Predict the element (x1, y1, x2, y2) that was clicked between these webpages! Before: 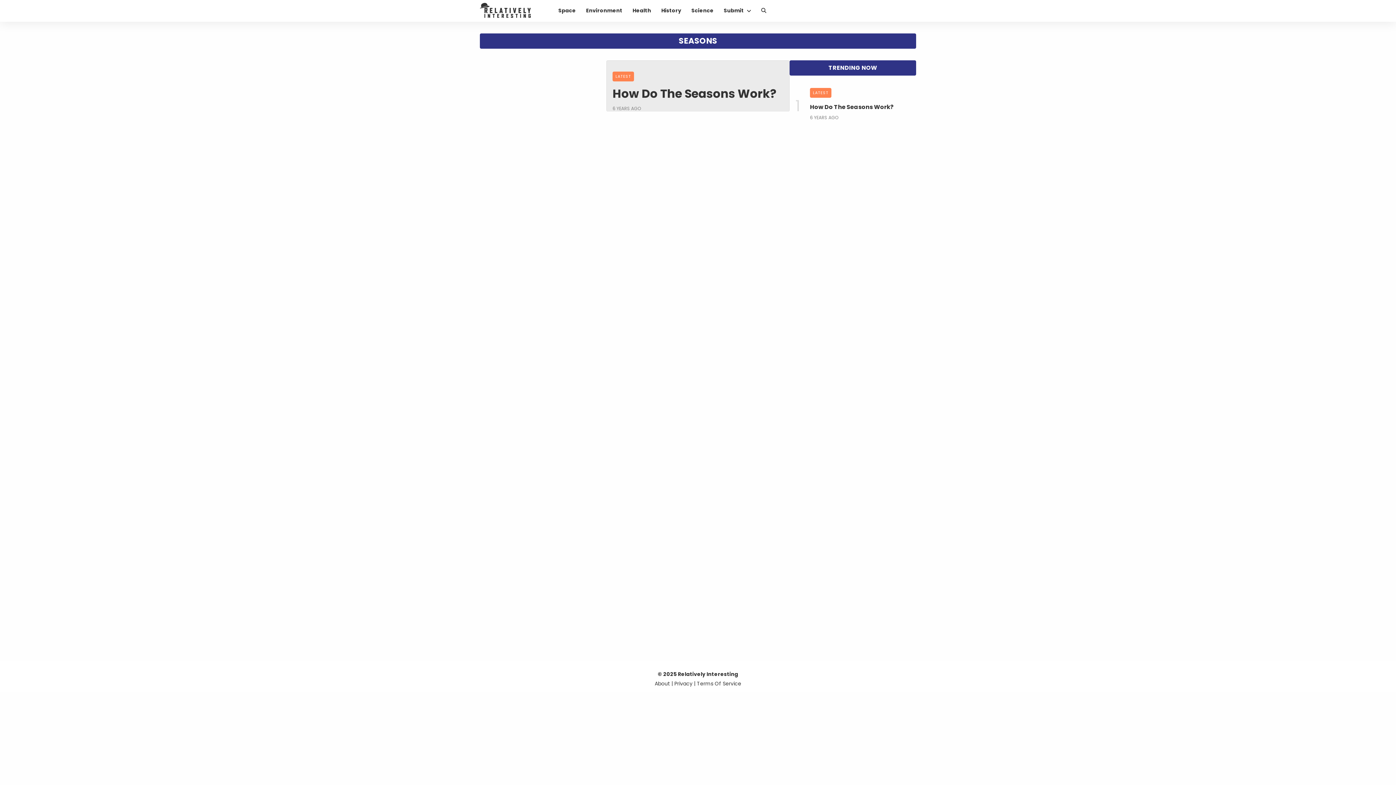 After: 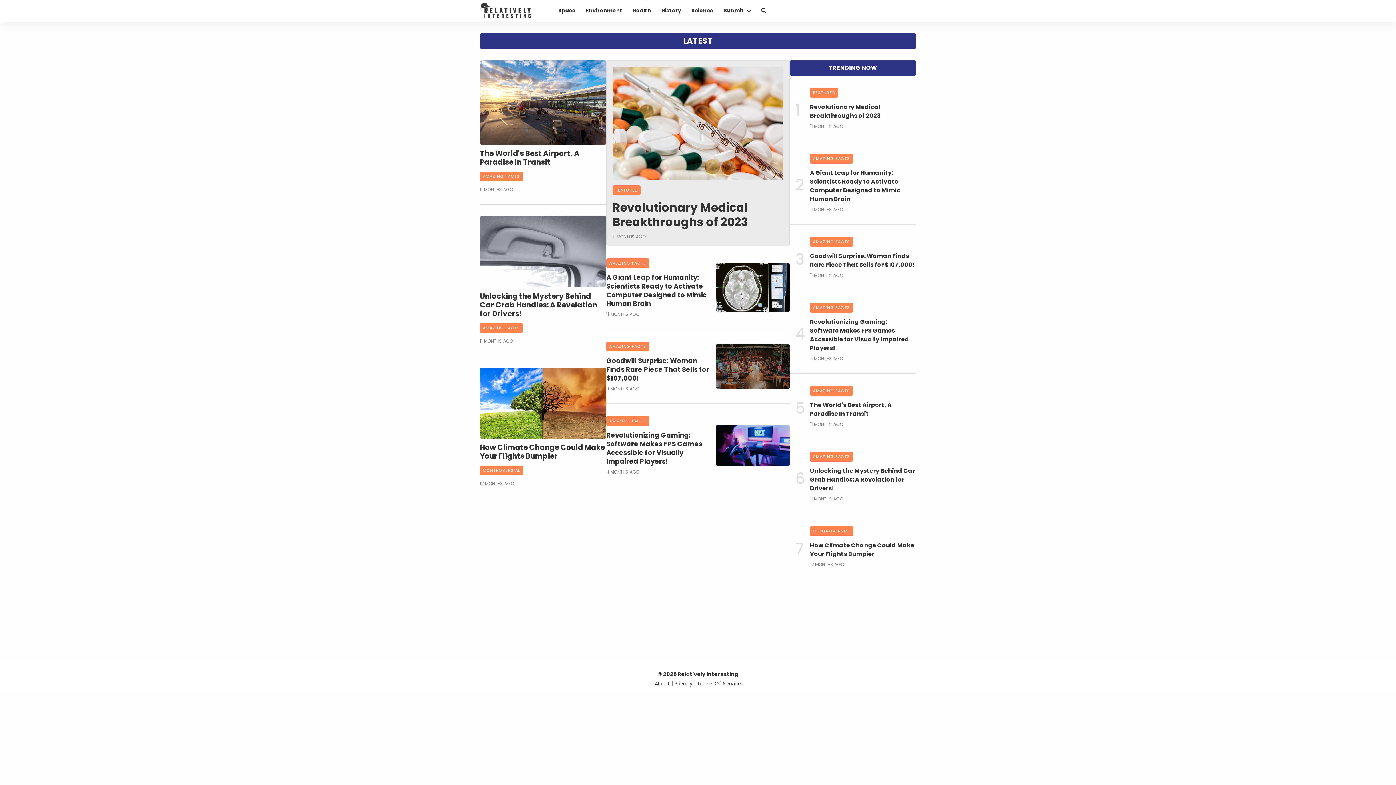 Action: bbox: (810, 87, 831, 97) label: LATEST